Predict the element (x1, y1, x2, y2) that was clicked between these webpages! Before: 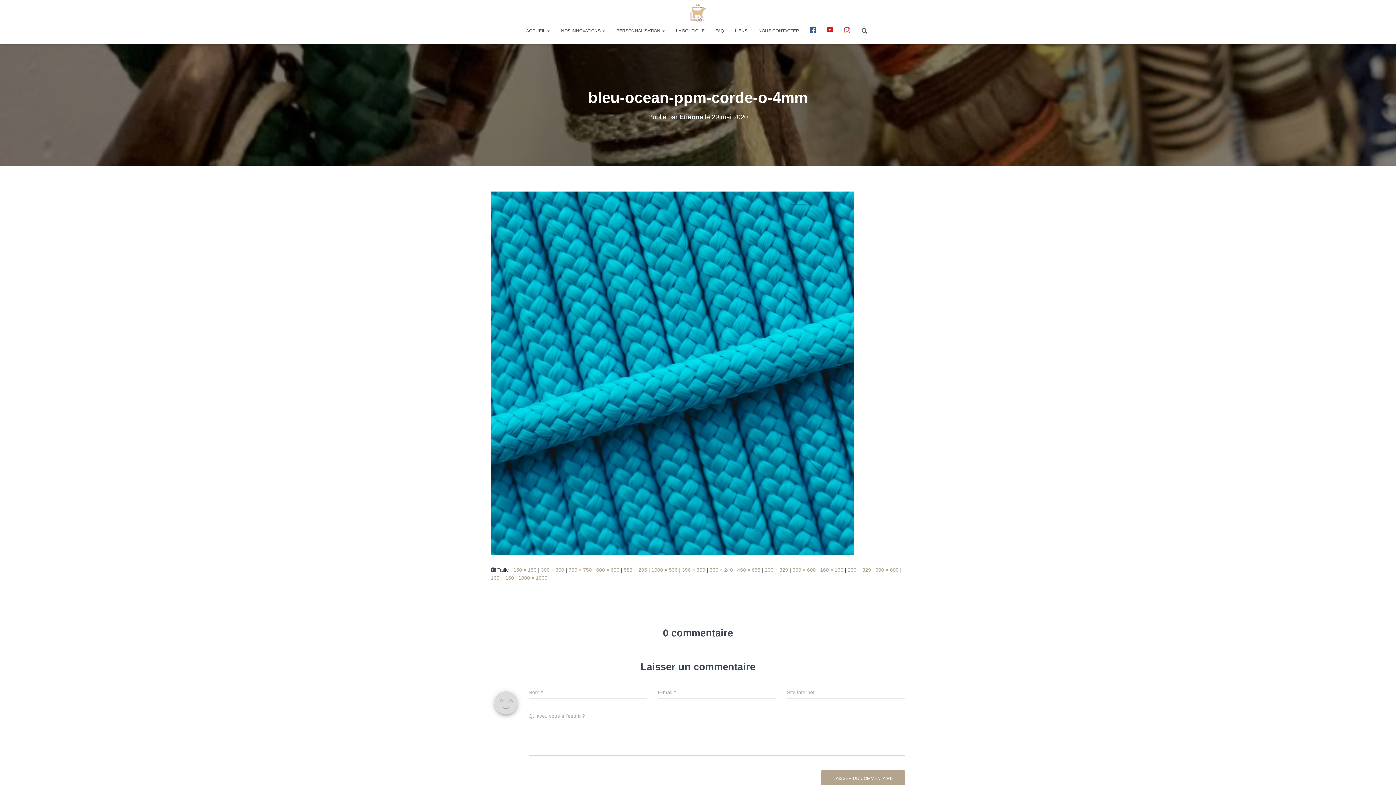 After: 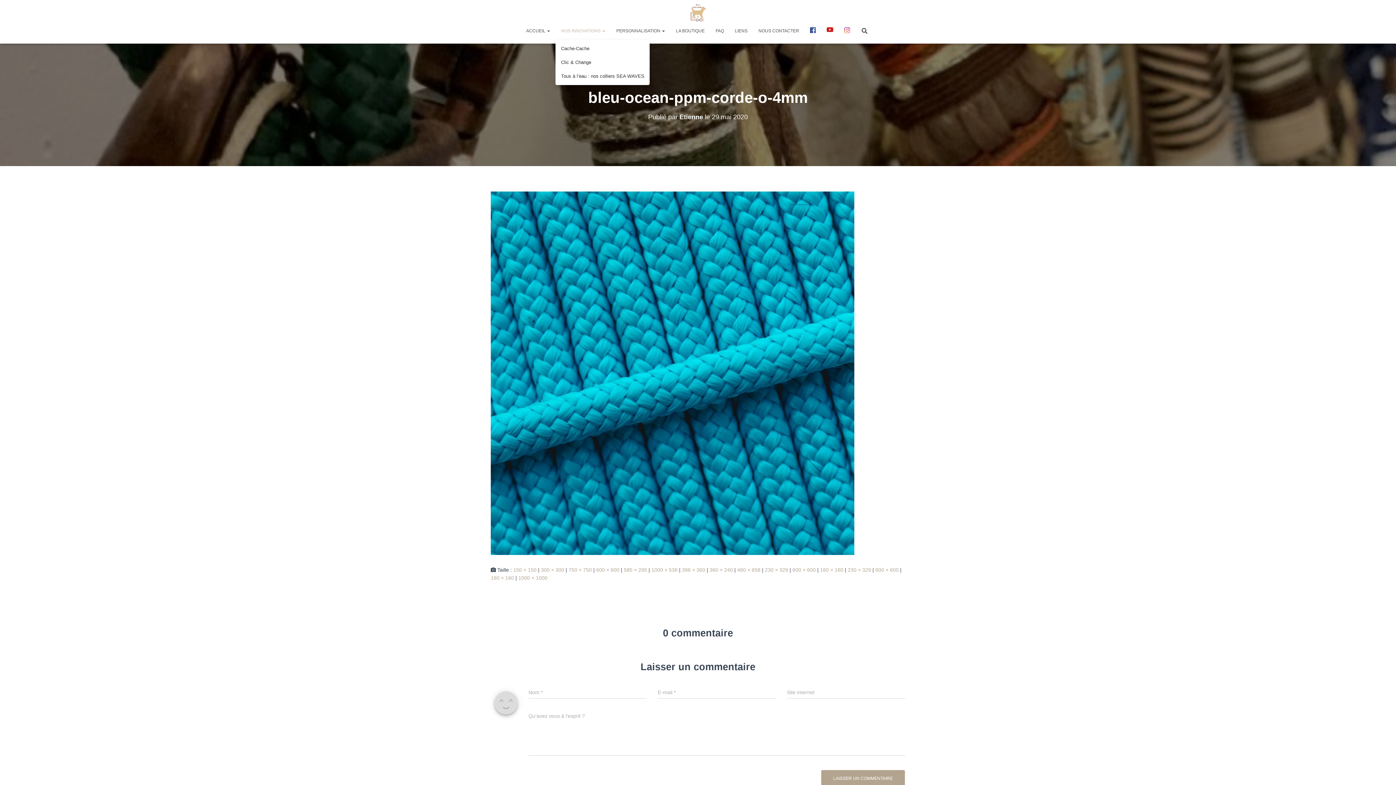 Action: label: NOS INNOVATIONS  bbox: (555, 21, 611, 39)